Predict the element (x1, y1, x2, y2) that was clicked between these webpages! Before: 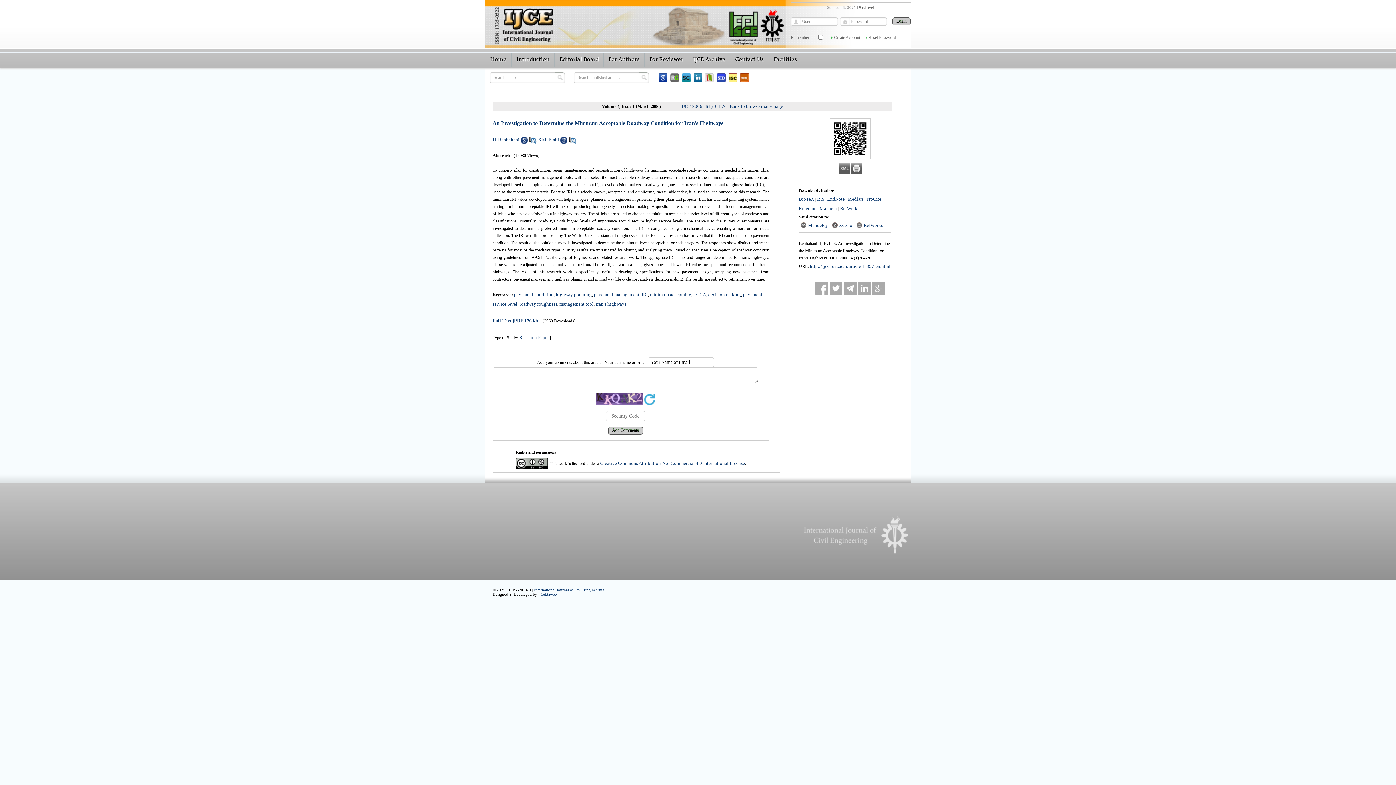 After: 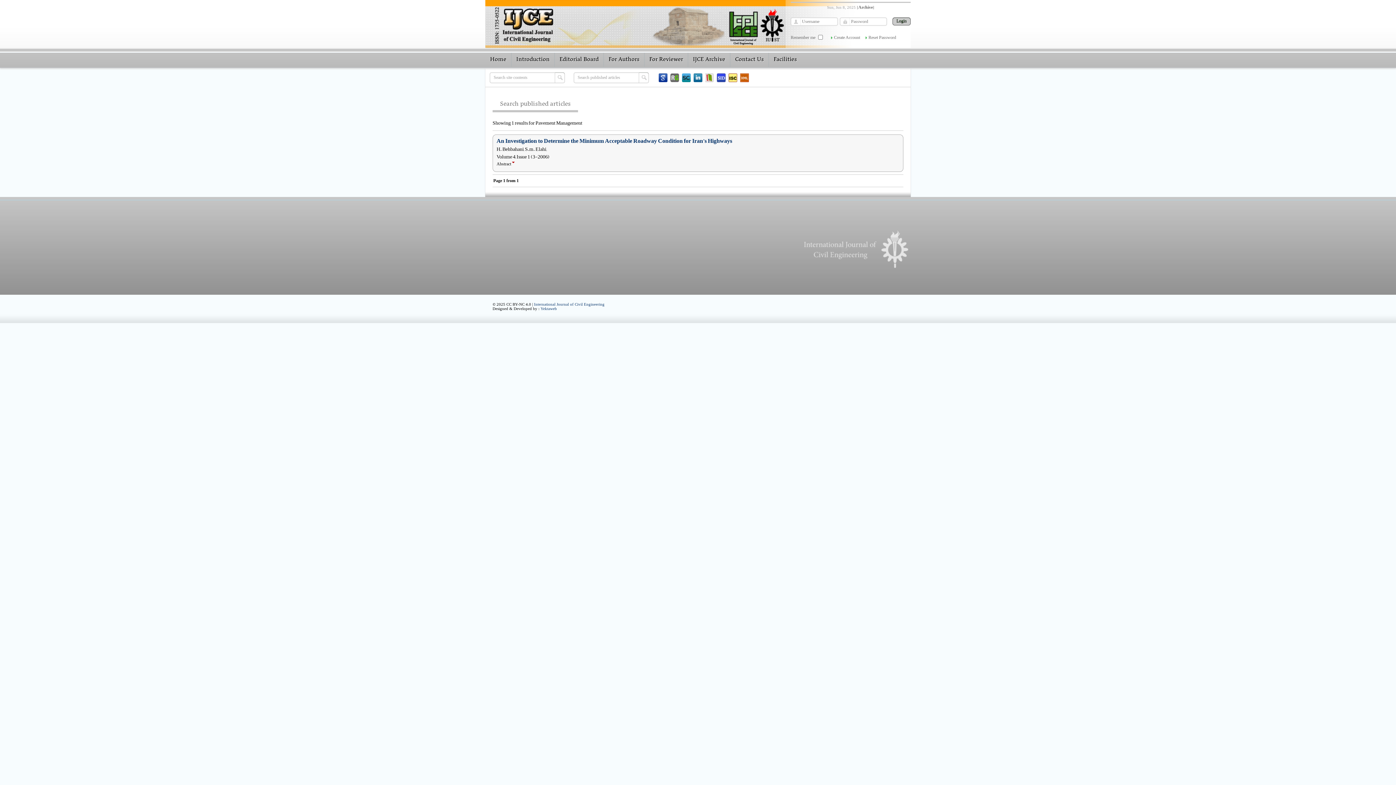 Action: bbox: (594, 292, 639, 297) label: pavement management